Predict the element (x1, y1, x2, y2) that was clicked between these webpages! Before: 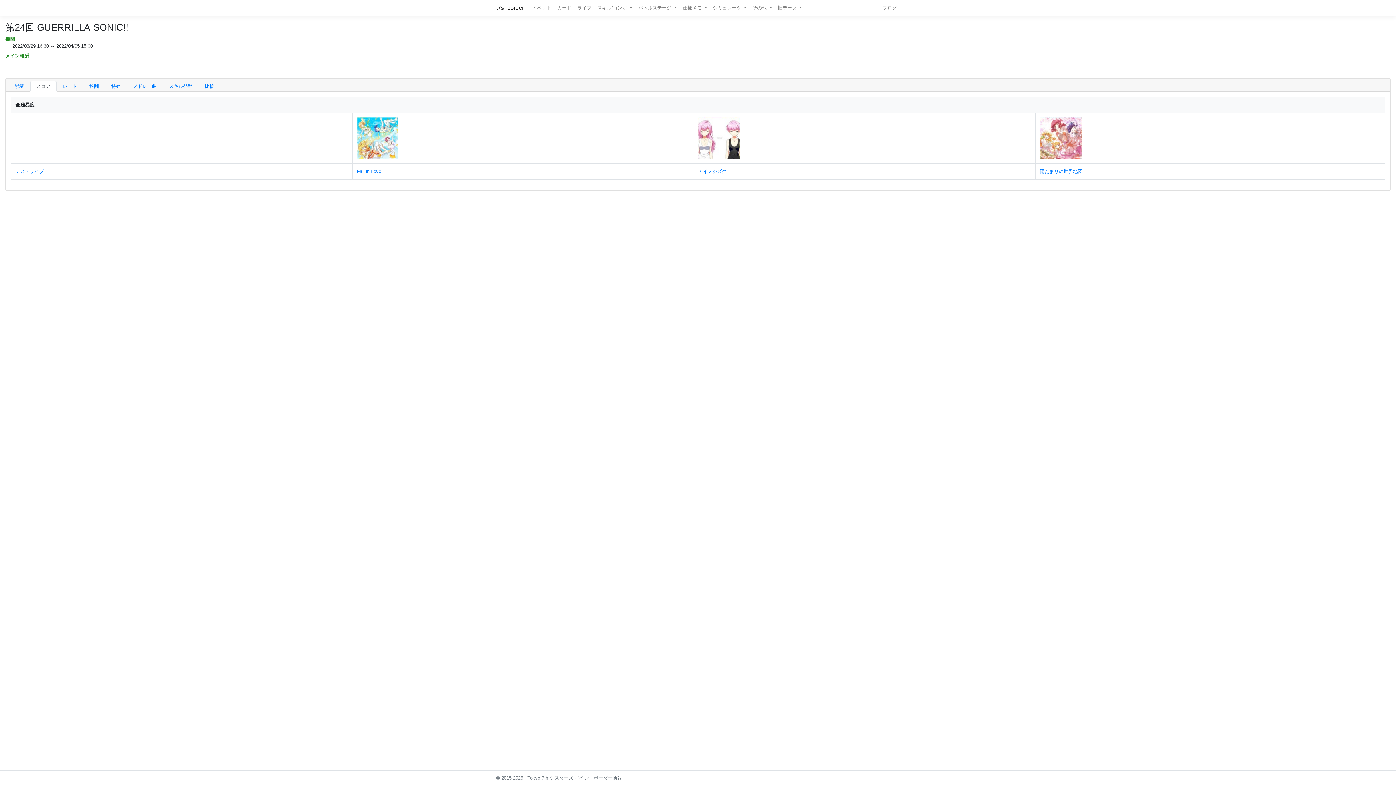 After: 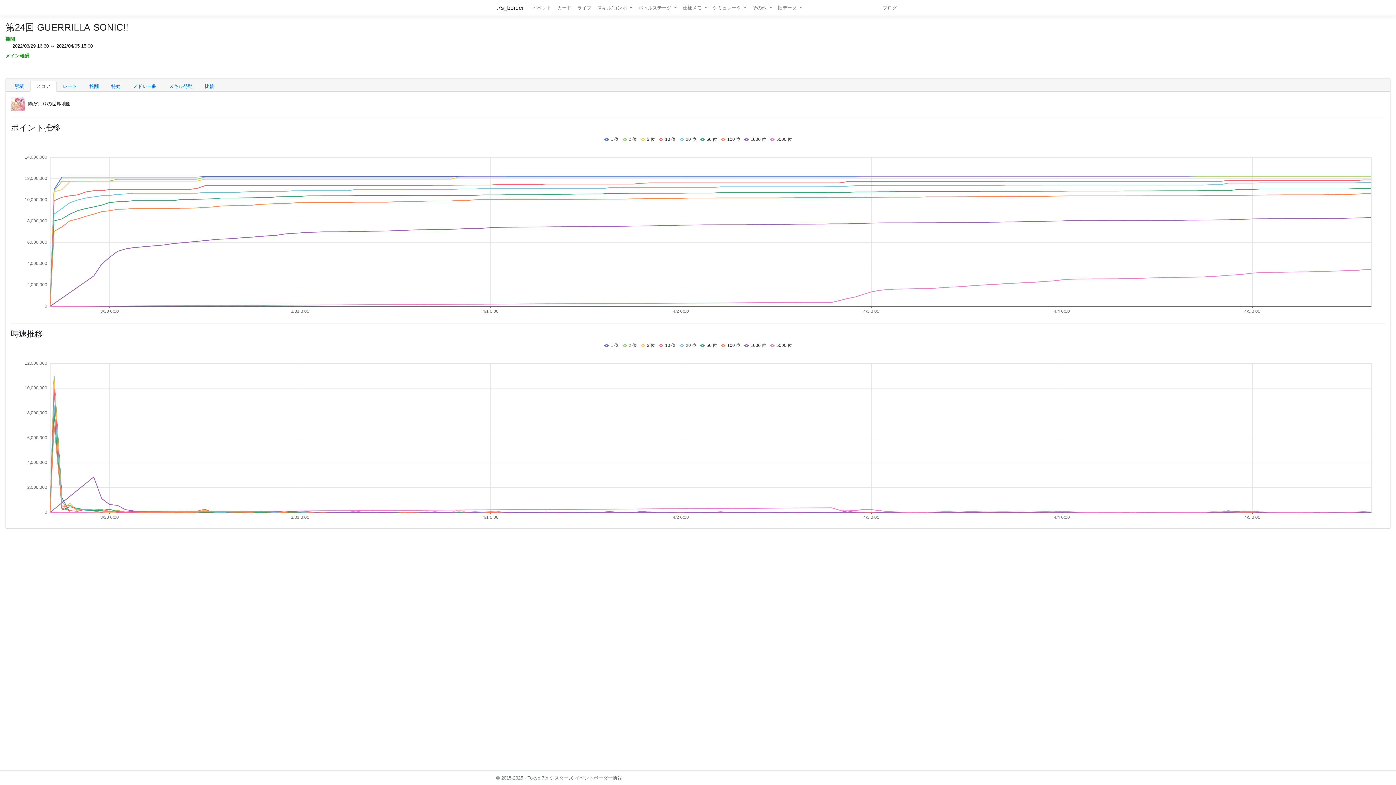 Action: label: 陽だまりの世界地図 bbox: (1040, 168, 1082, 174)